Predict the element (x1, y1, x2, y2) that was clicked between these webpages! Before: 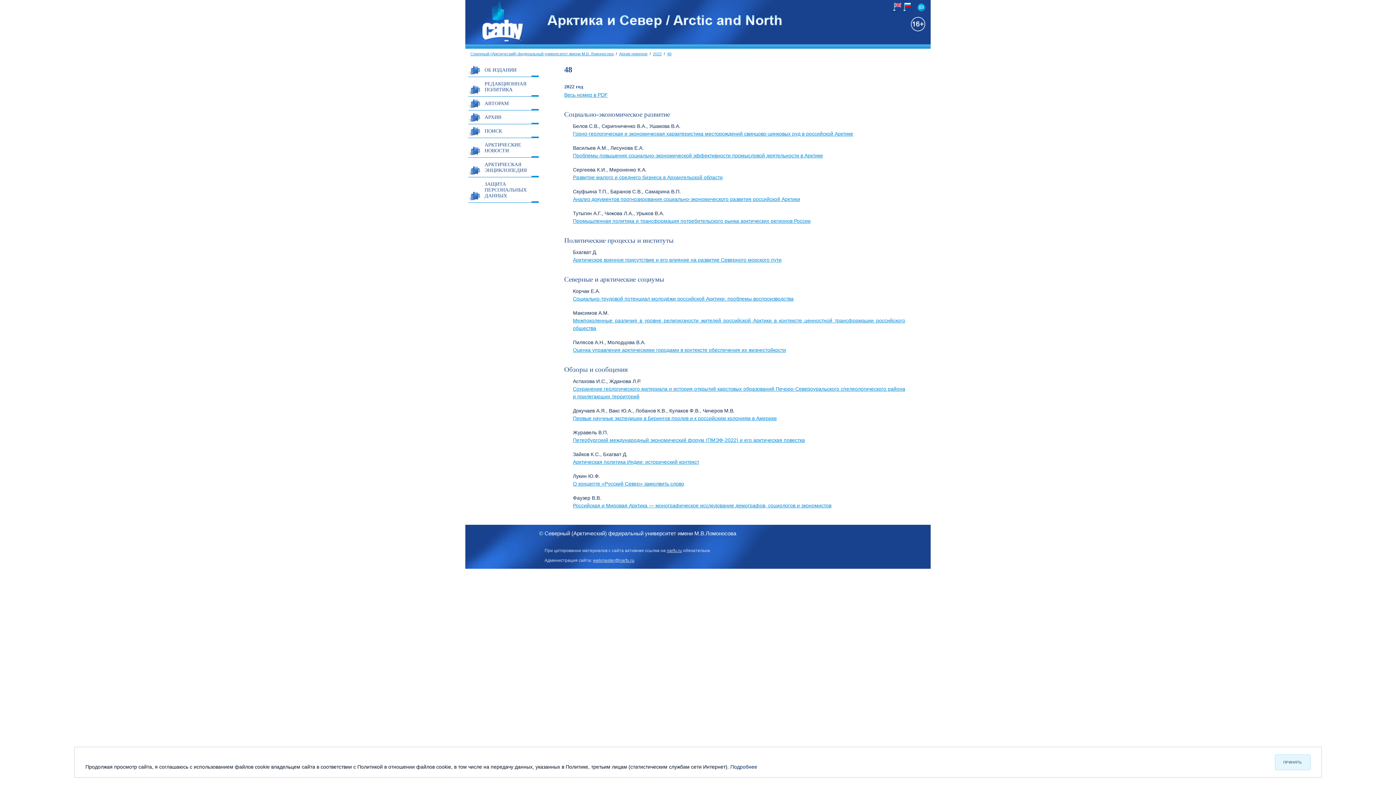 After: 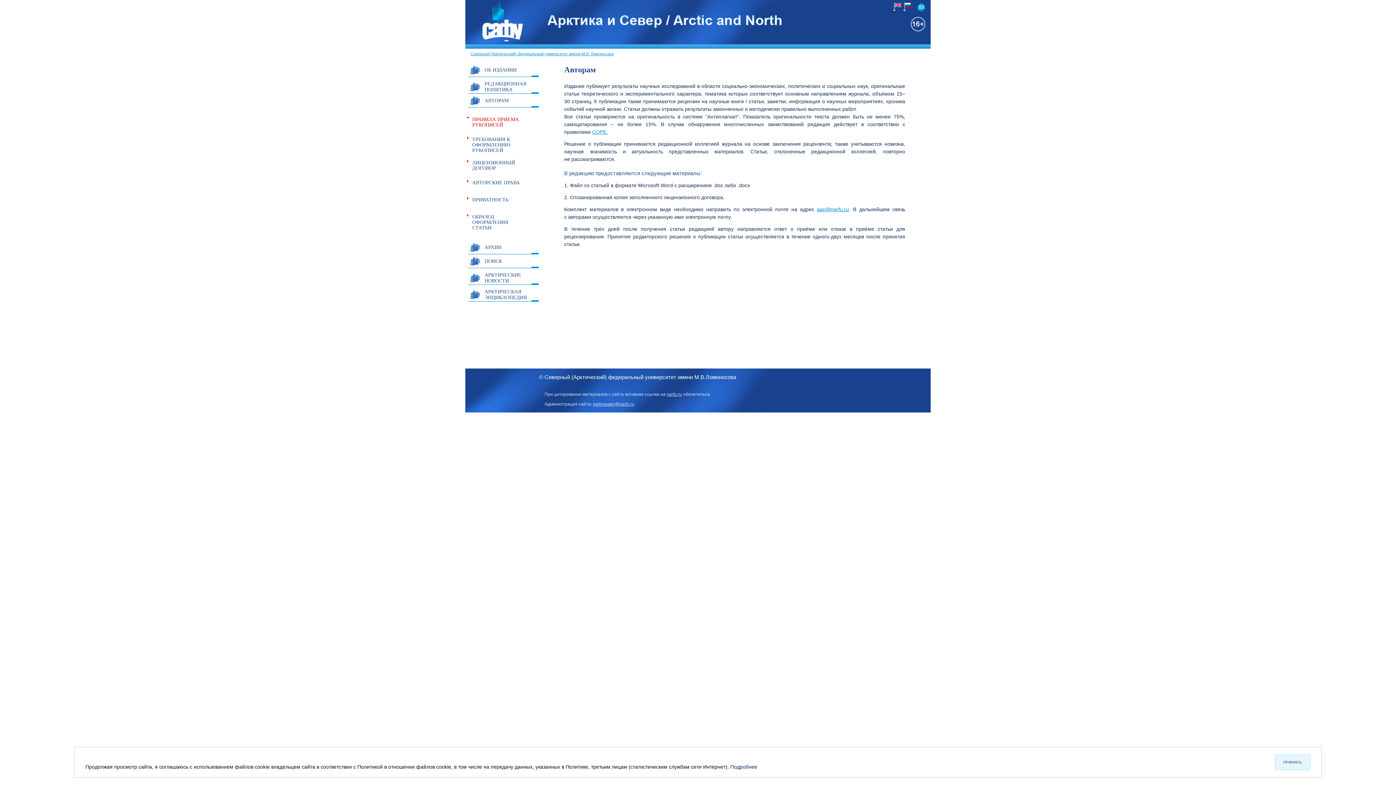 Action: bbox: (468, 96, 538, 110) label: АВТОРАМ